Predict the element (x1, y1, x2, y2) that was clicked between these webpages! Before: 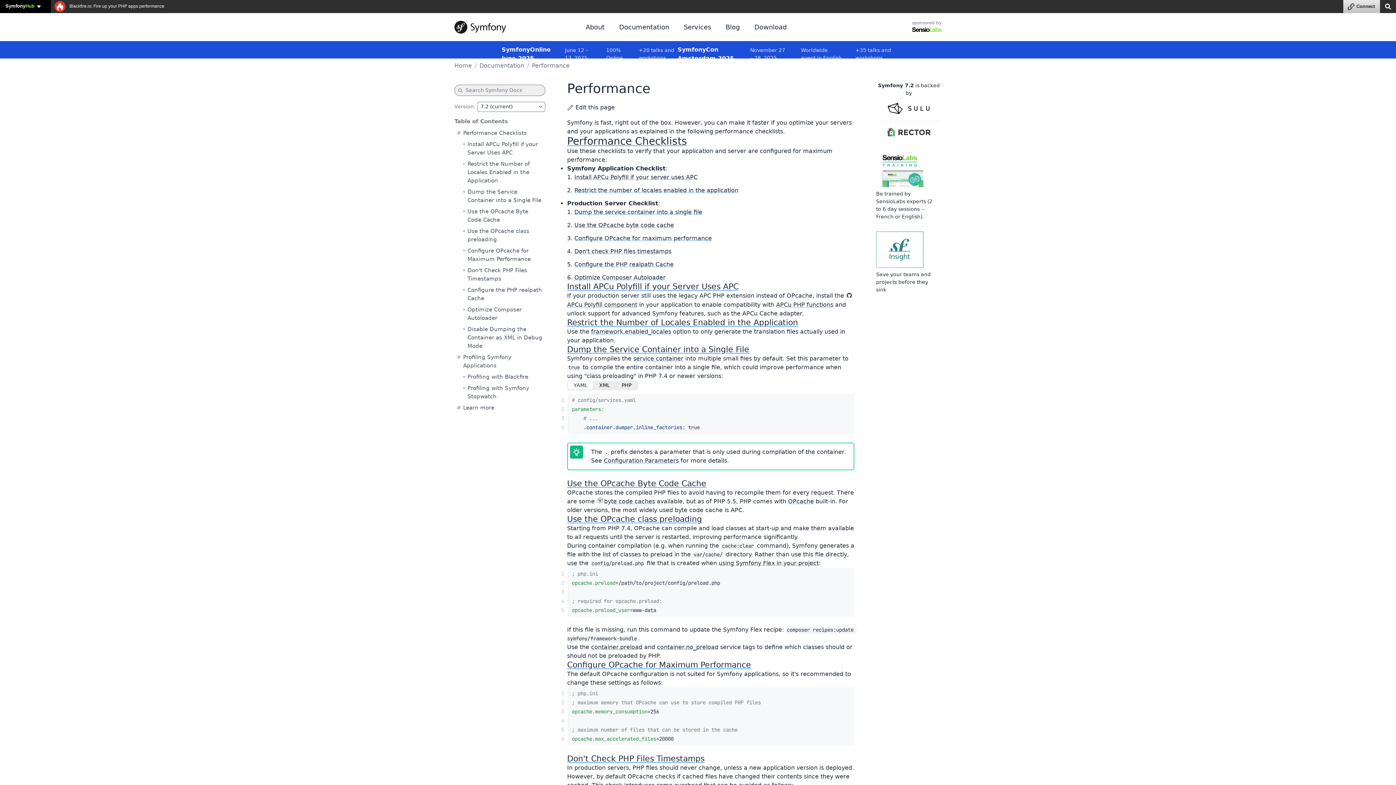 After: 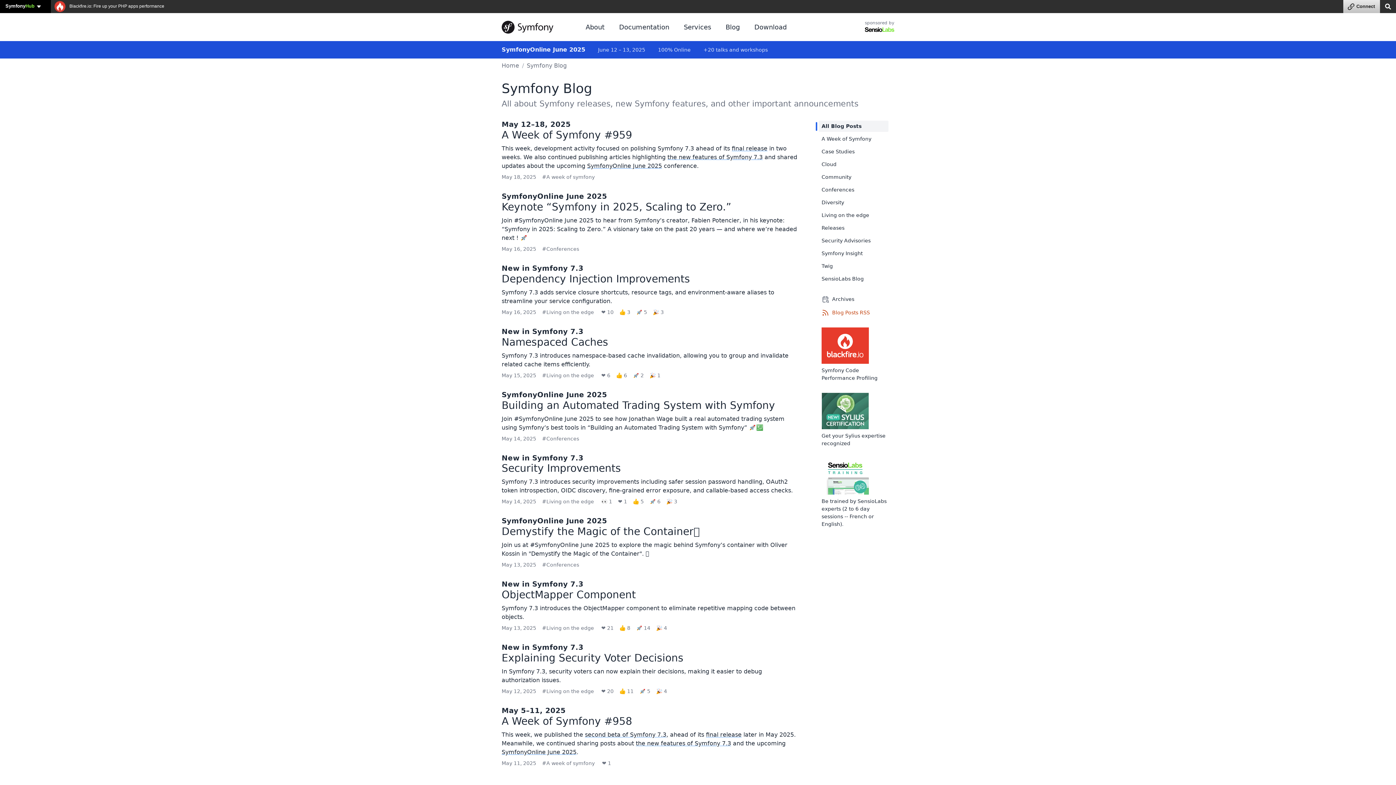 Action: label: Blog bbox: (725, 22, 740, 32)